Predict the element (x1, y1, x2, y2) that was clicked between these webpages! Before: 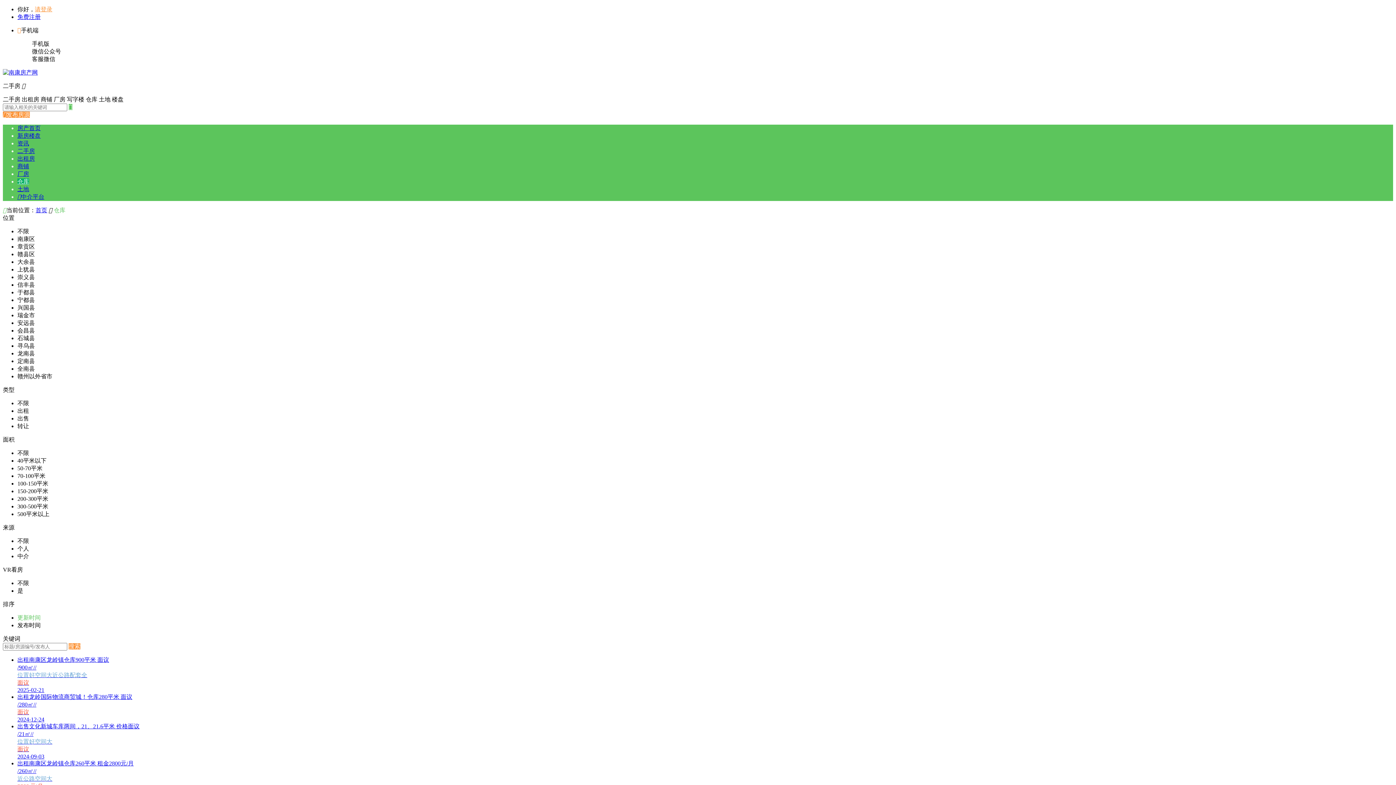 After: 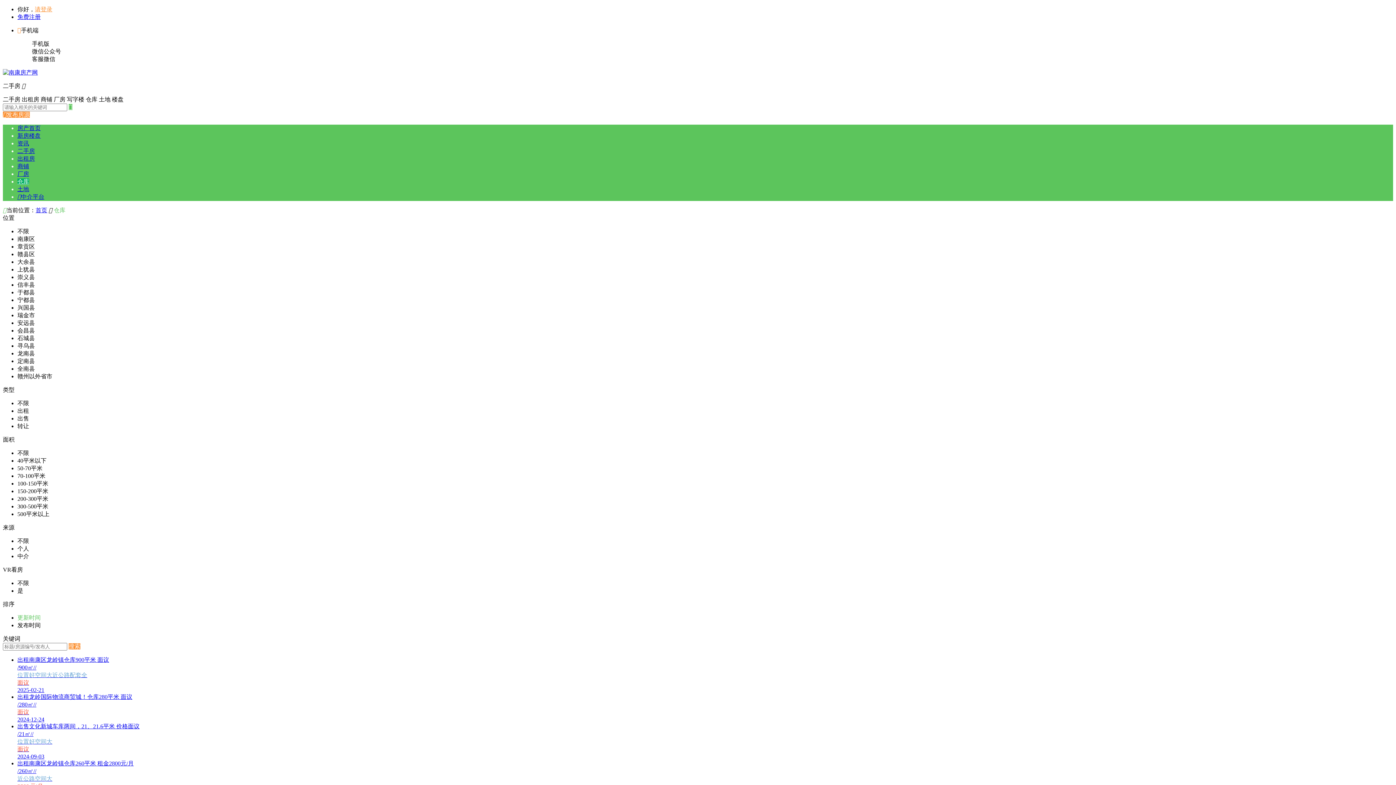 Action: bbox: (17, 27, 38, 33) label: 手机端